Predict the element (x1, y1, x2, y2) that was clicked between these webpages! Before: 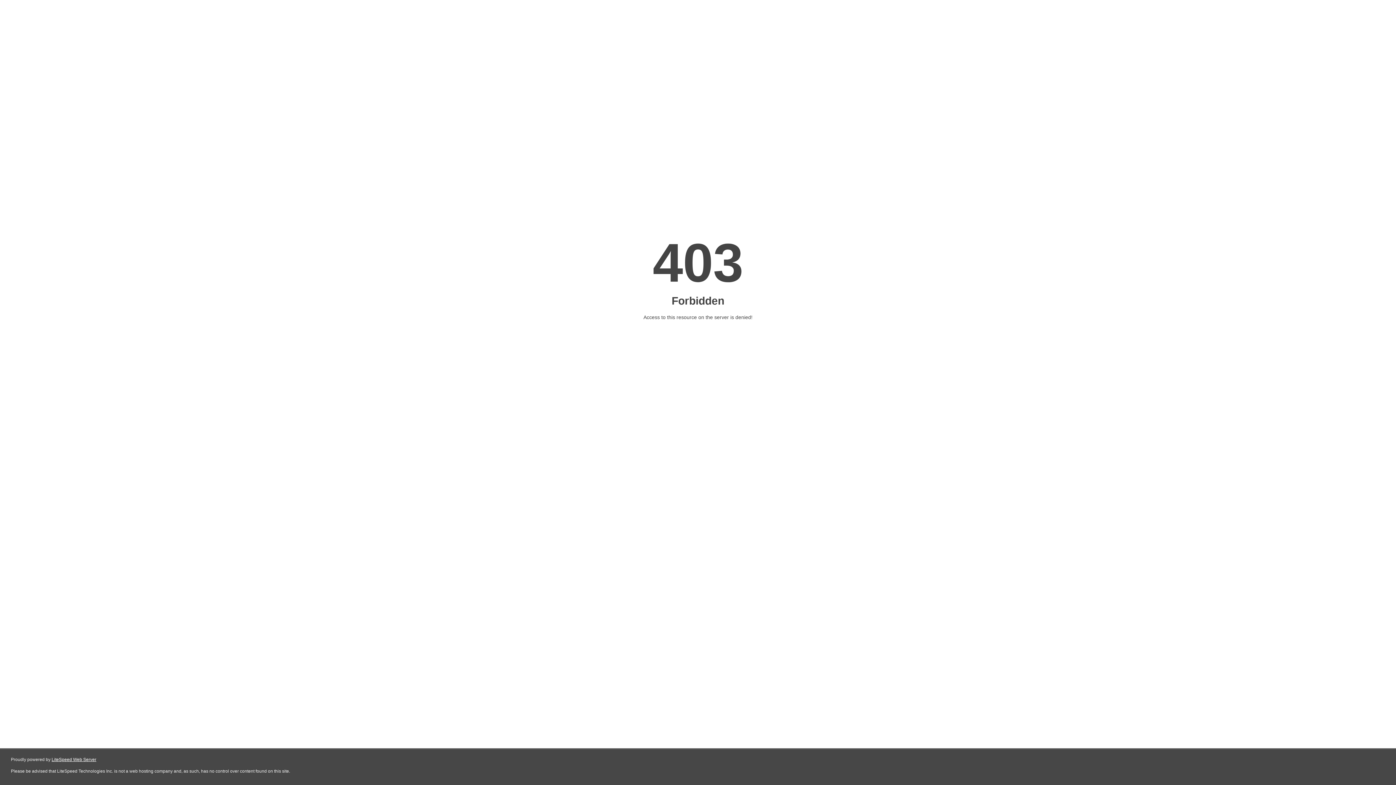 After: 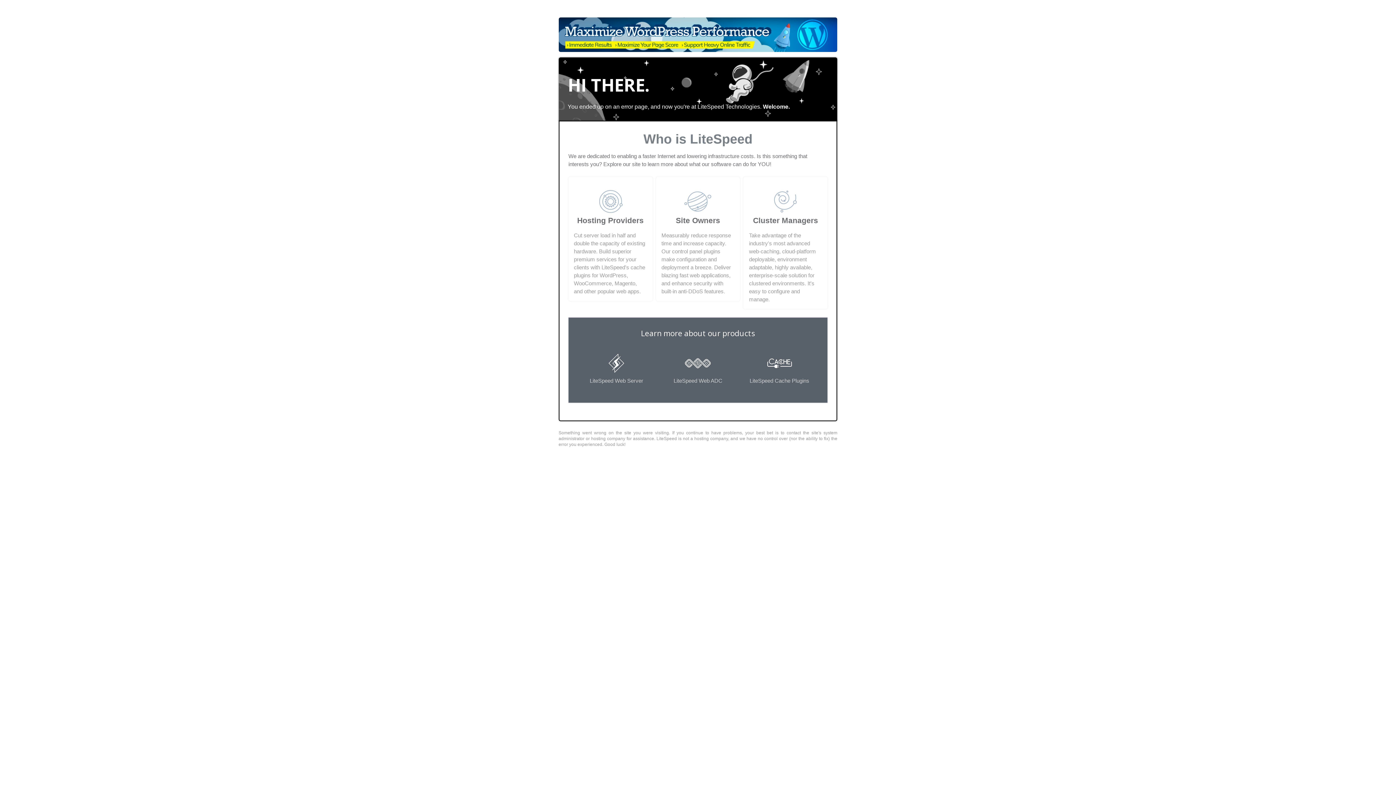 Action: bbox: (51, 757, 96, 762) label: LiteSpeed Web Server